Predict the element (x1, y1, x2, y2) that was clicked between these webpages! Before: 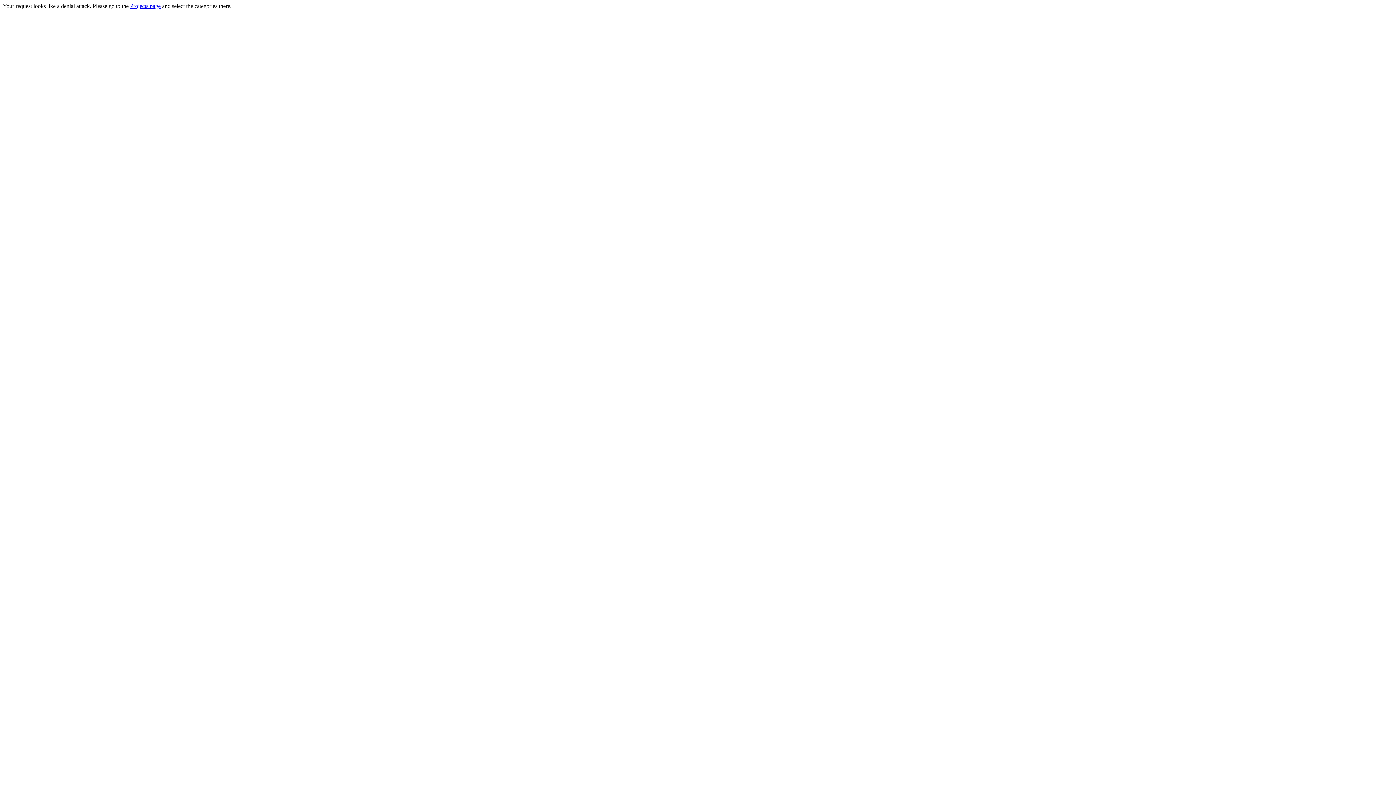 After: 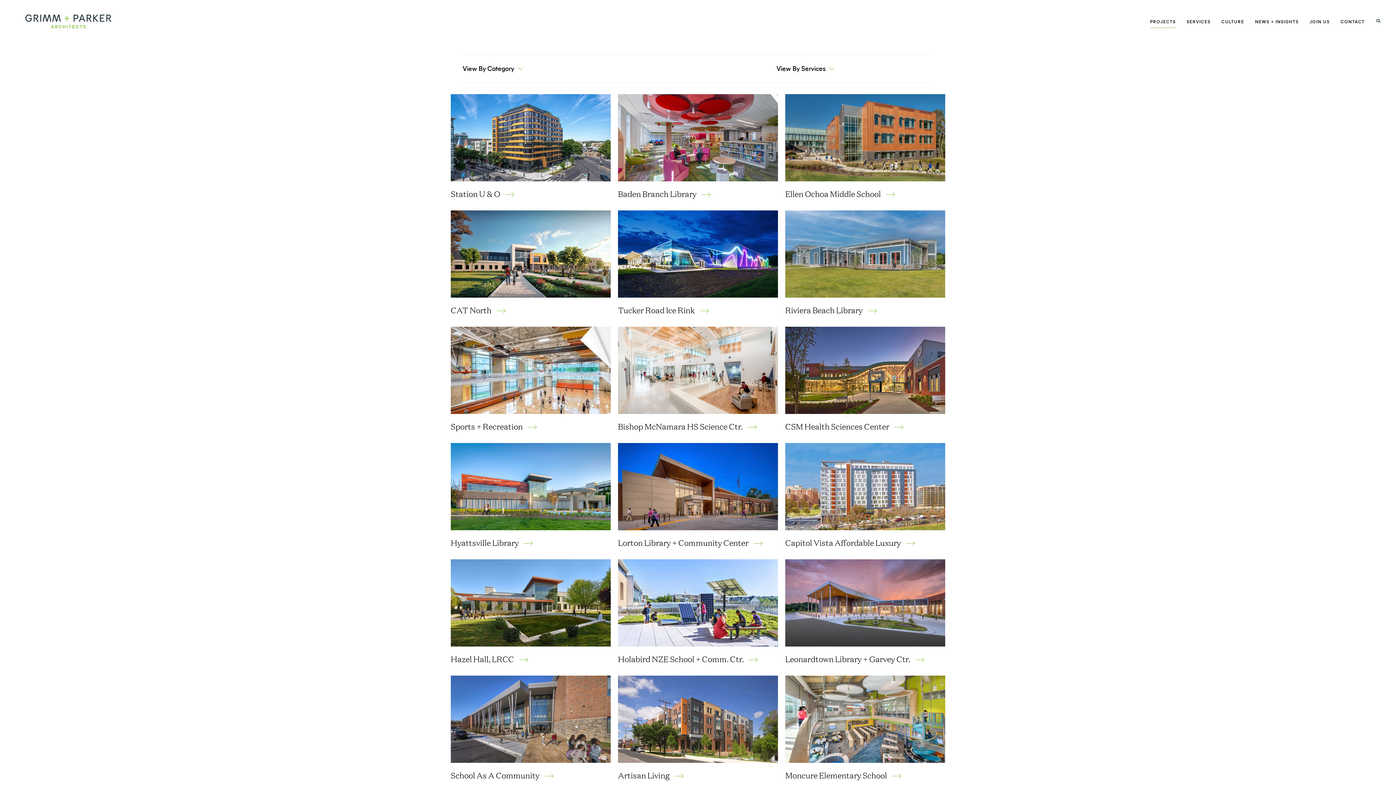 Action: bbox: (130, 2, 160, 9) label: Projects page